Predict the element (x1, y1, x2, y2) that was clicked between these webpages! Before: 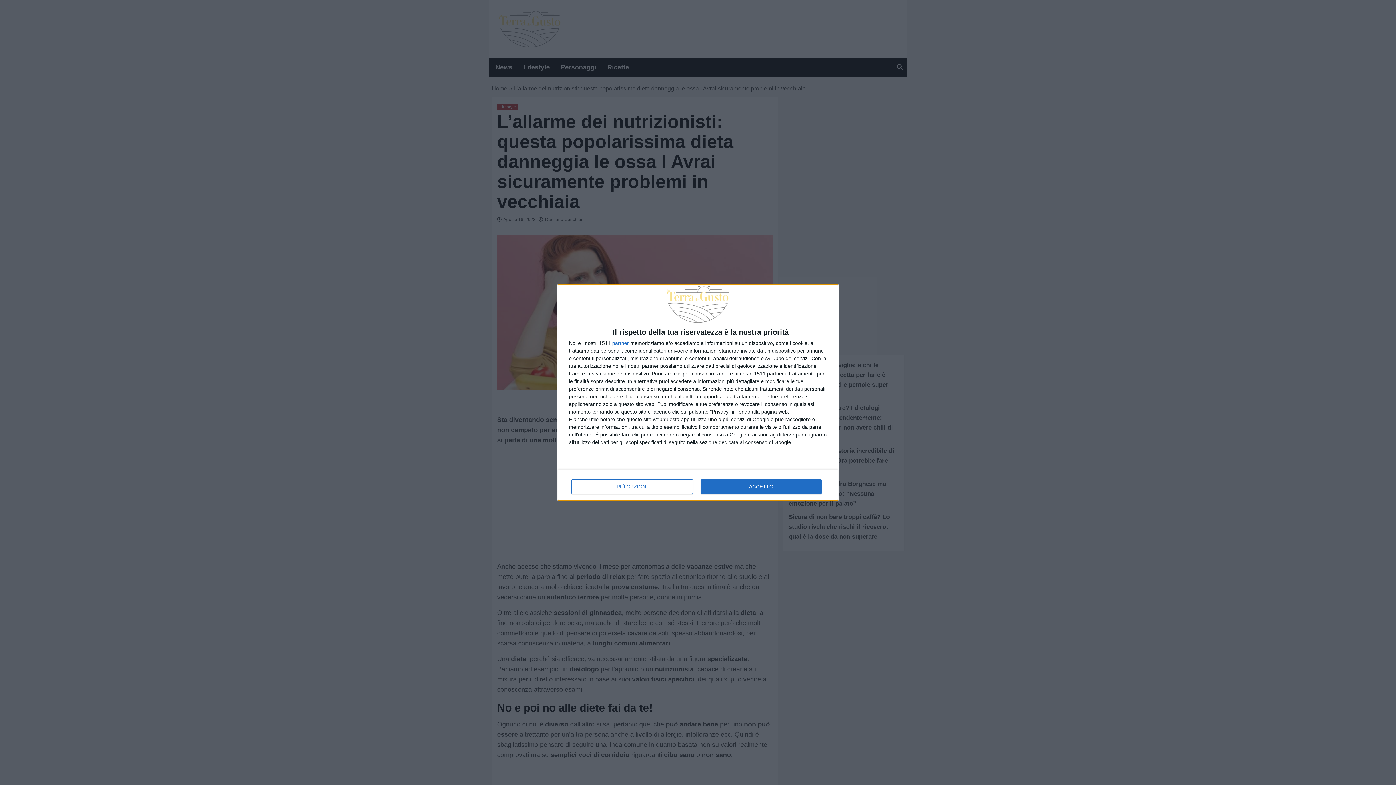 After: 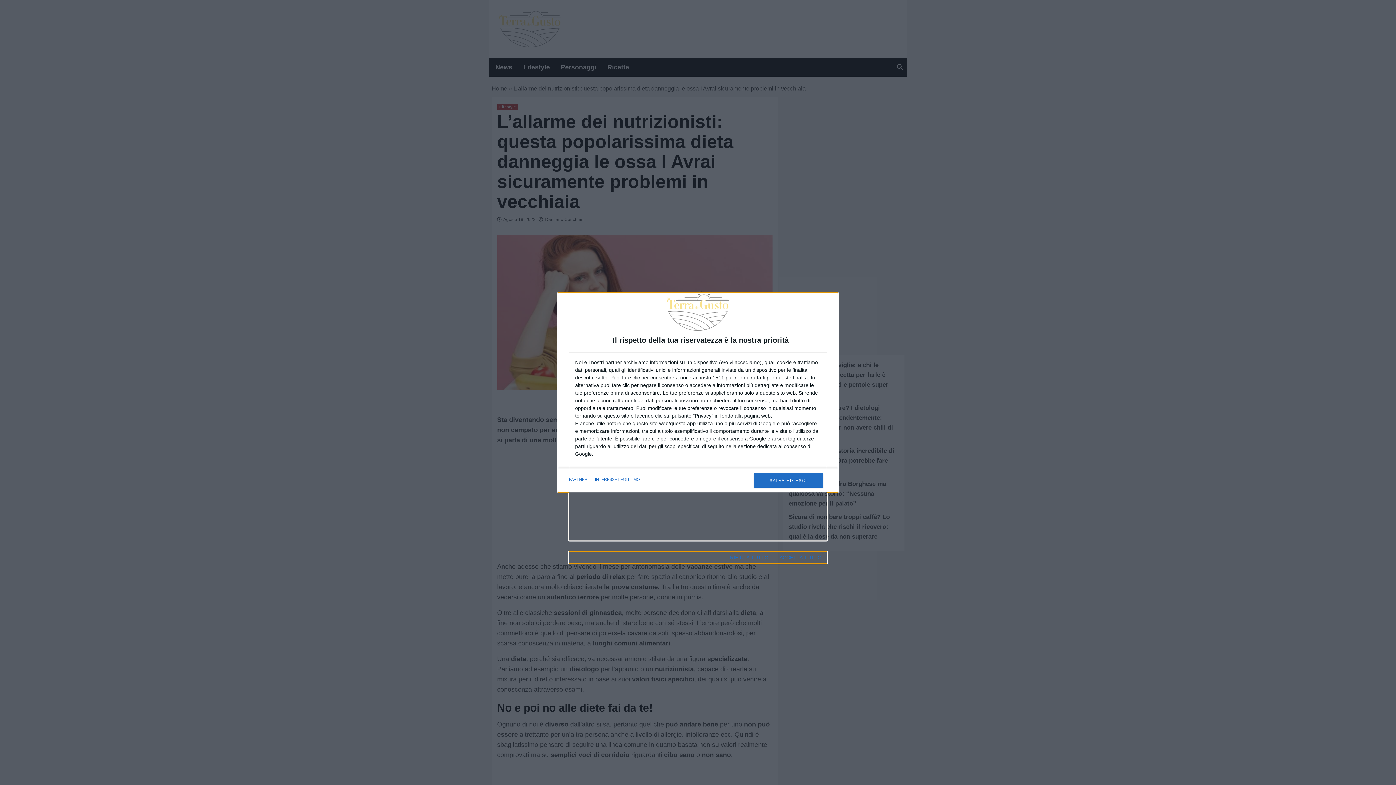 Action: label: PIÙ OPZIONI bbox: (571, 479, 692, 494)